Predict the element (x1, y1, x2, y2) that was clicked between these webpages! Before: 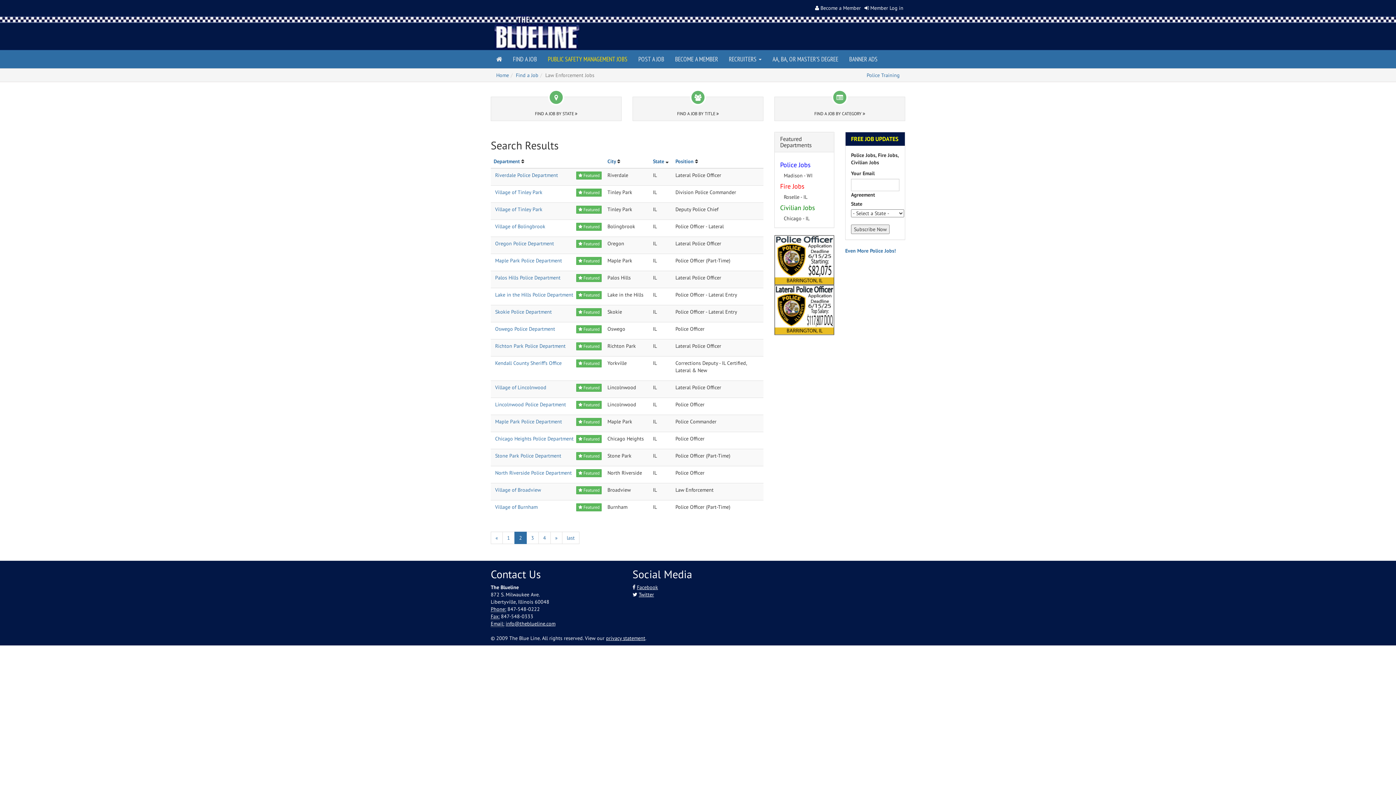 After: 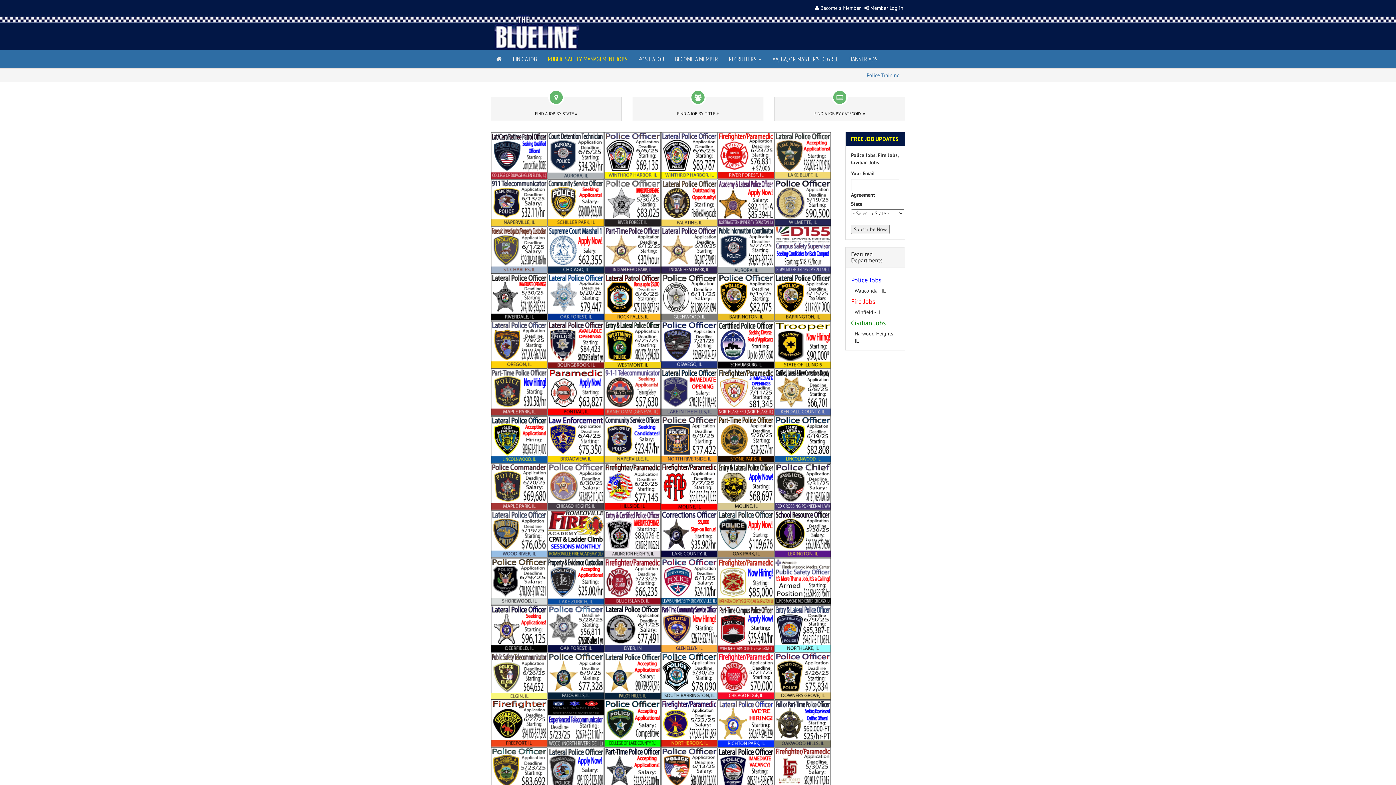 Action: bbox: (490, 50, 507, 68)